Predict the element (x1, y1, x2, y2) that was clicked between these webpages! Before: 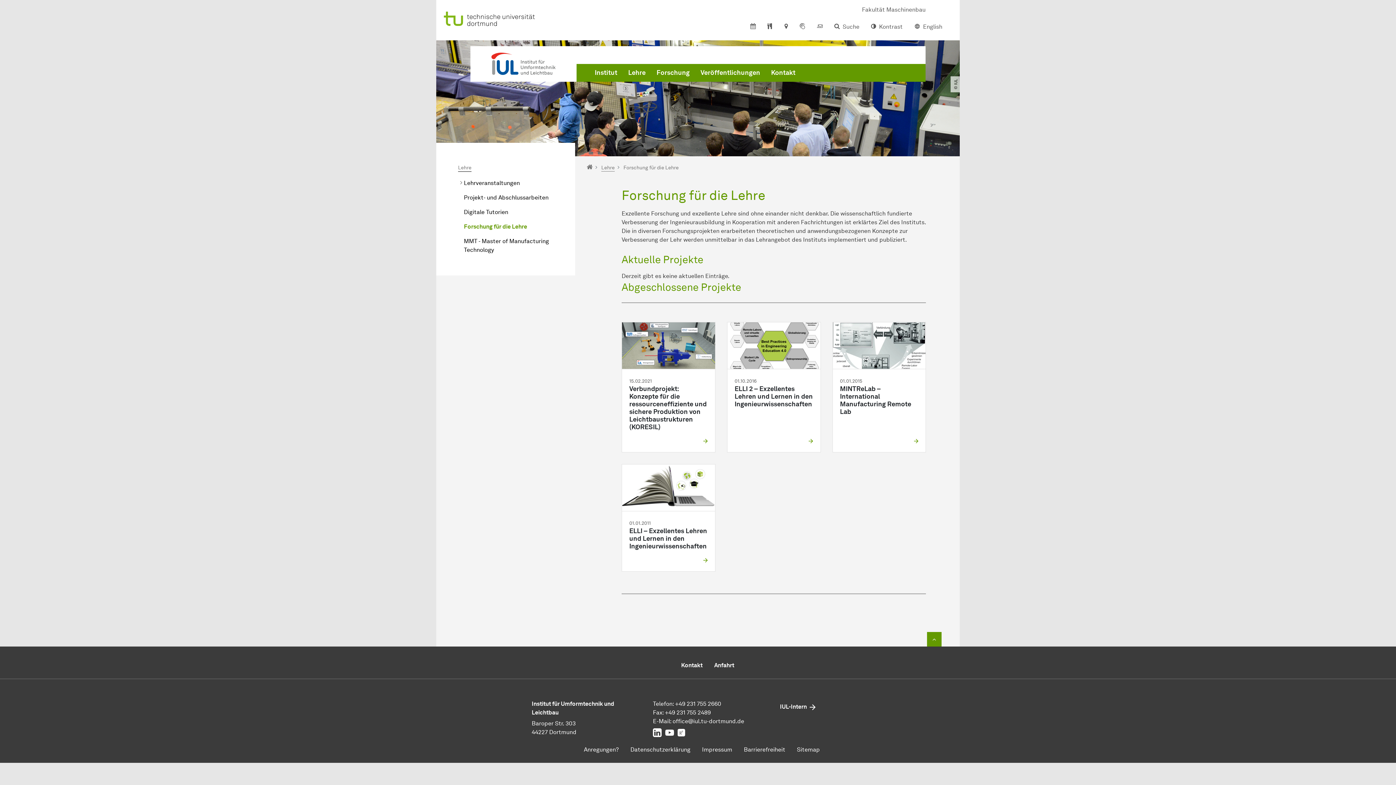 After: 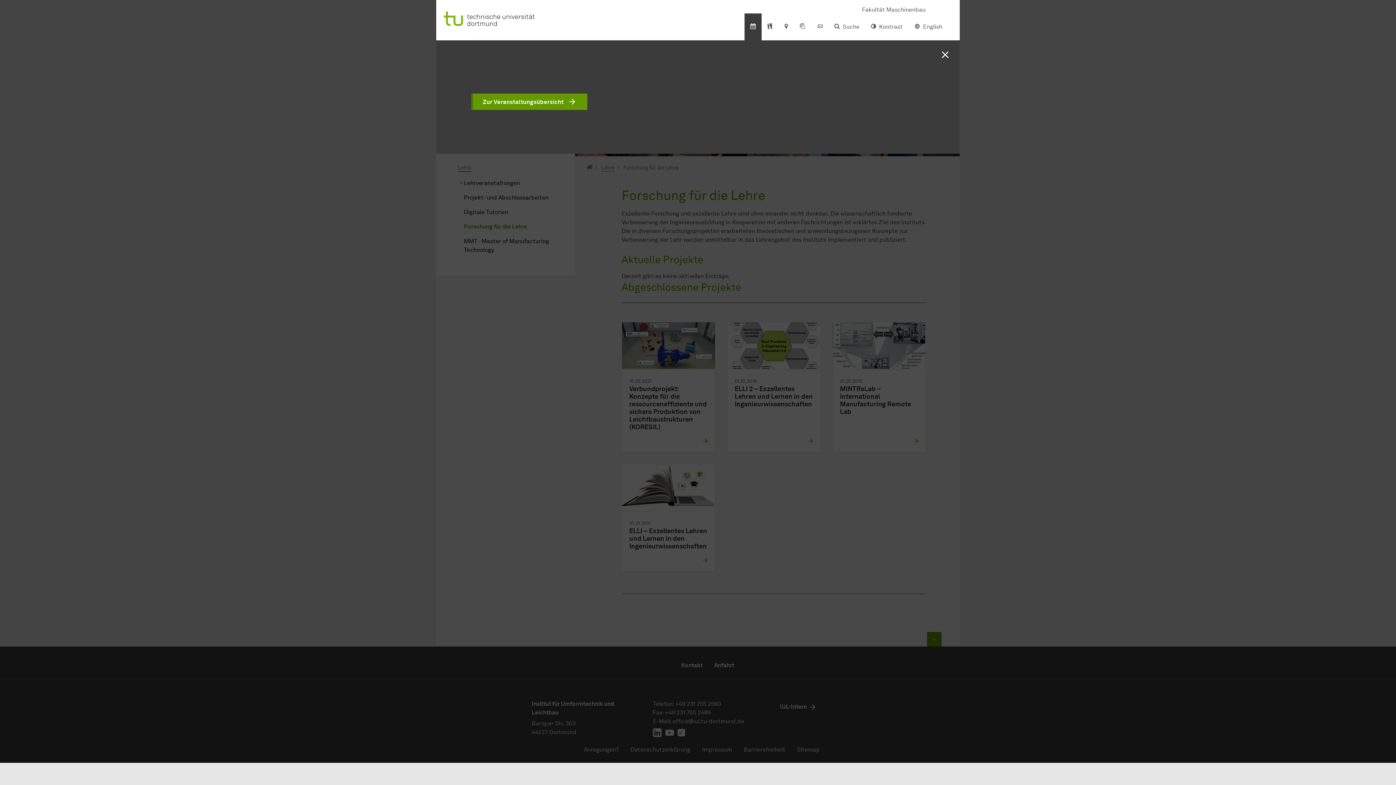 Action: bbox: (744, 13, 761, 40)